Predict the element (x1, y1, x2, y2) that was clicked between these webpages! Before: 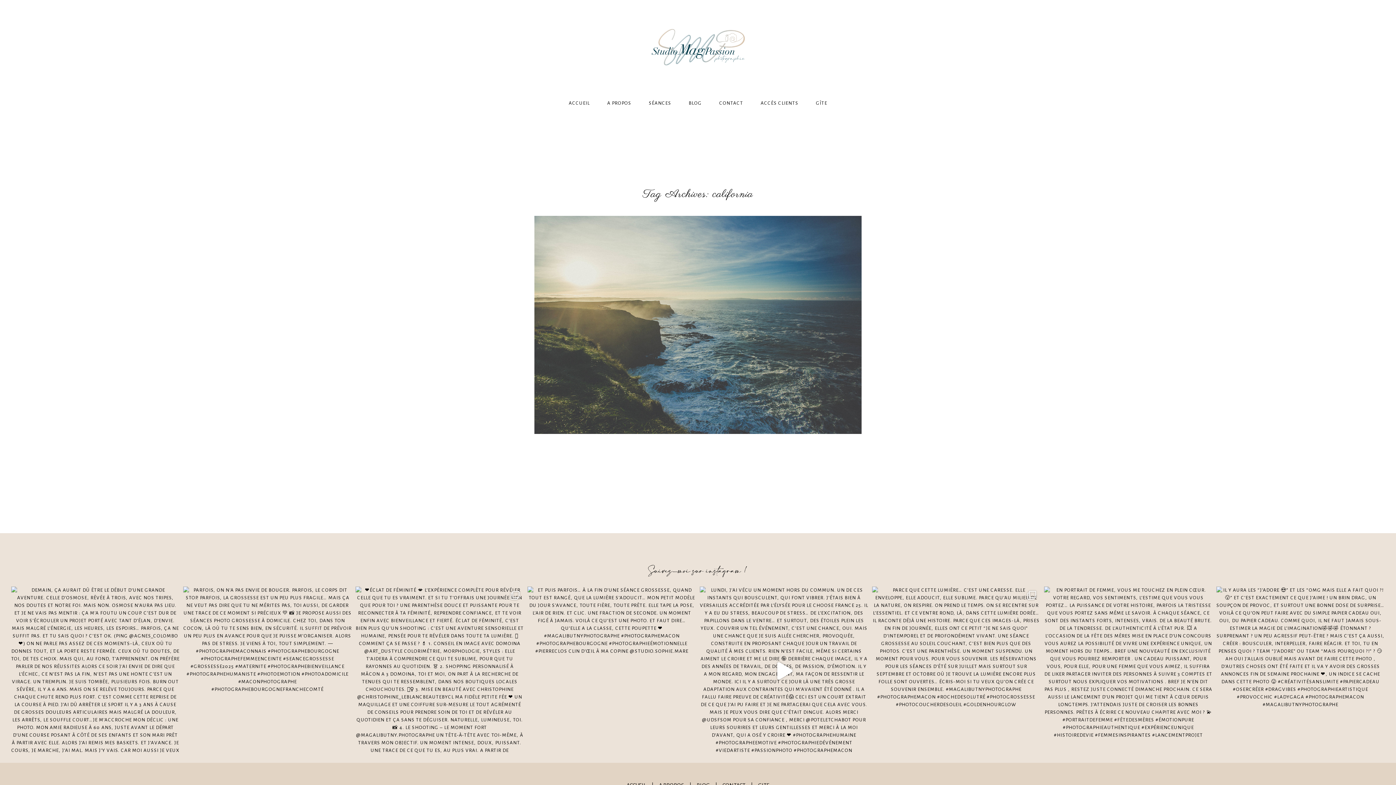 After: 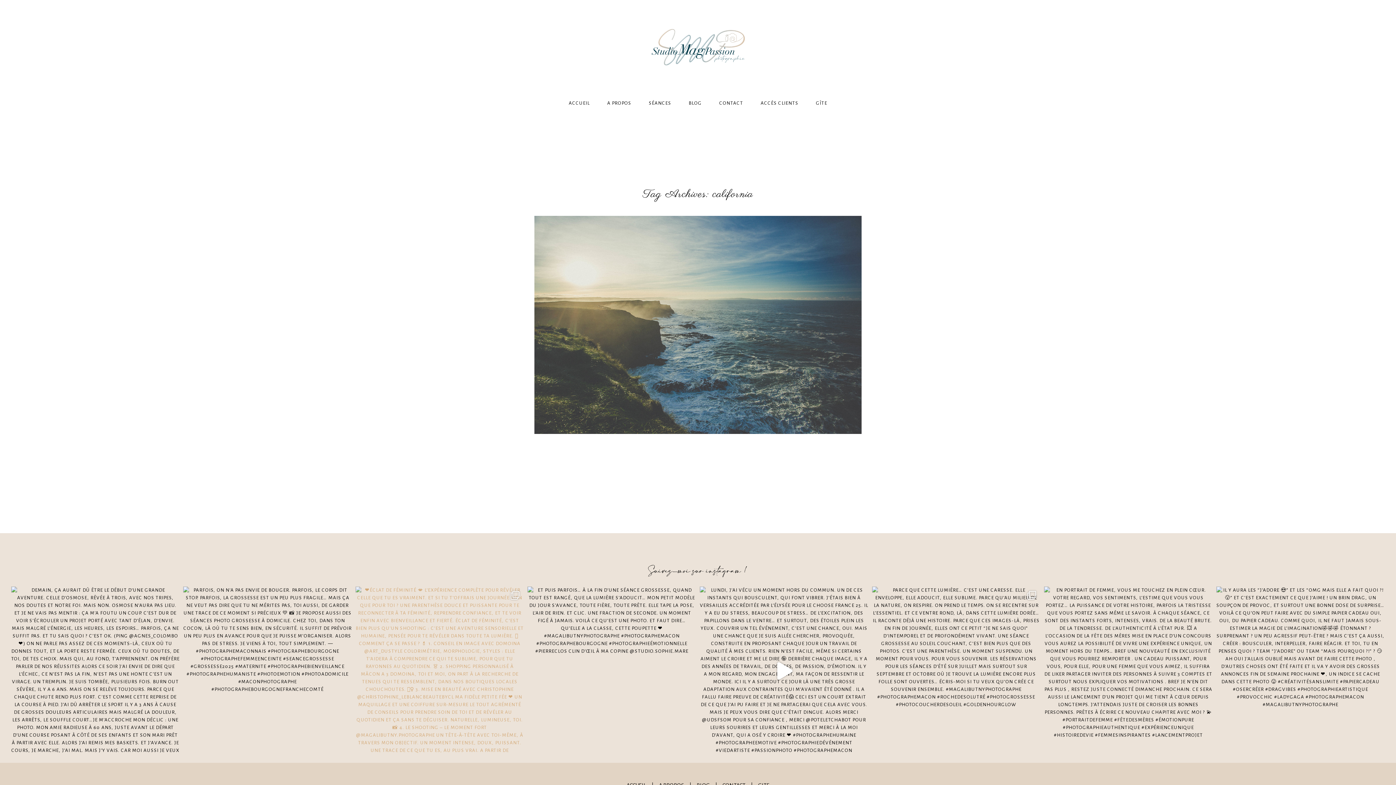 Action: bbox: (355, 586, 524, 755) label: ❤️ÉCLAT DE FÉMINITÉ 💋 L’EXPÉRIENCE CO